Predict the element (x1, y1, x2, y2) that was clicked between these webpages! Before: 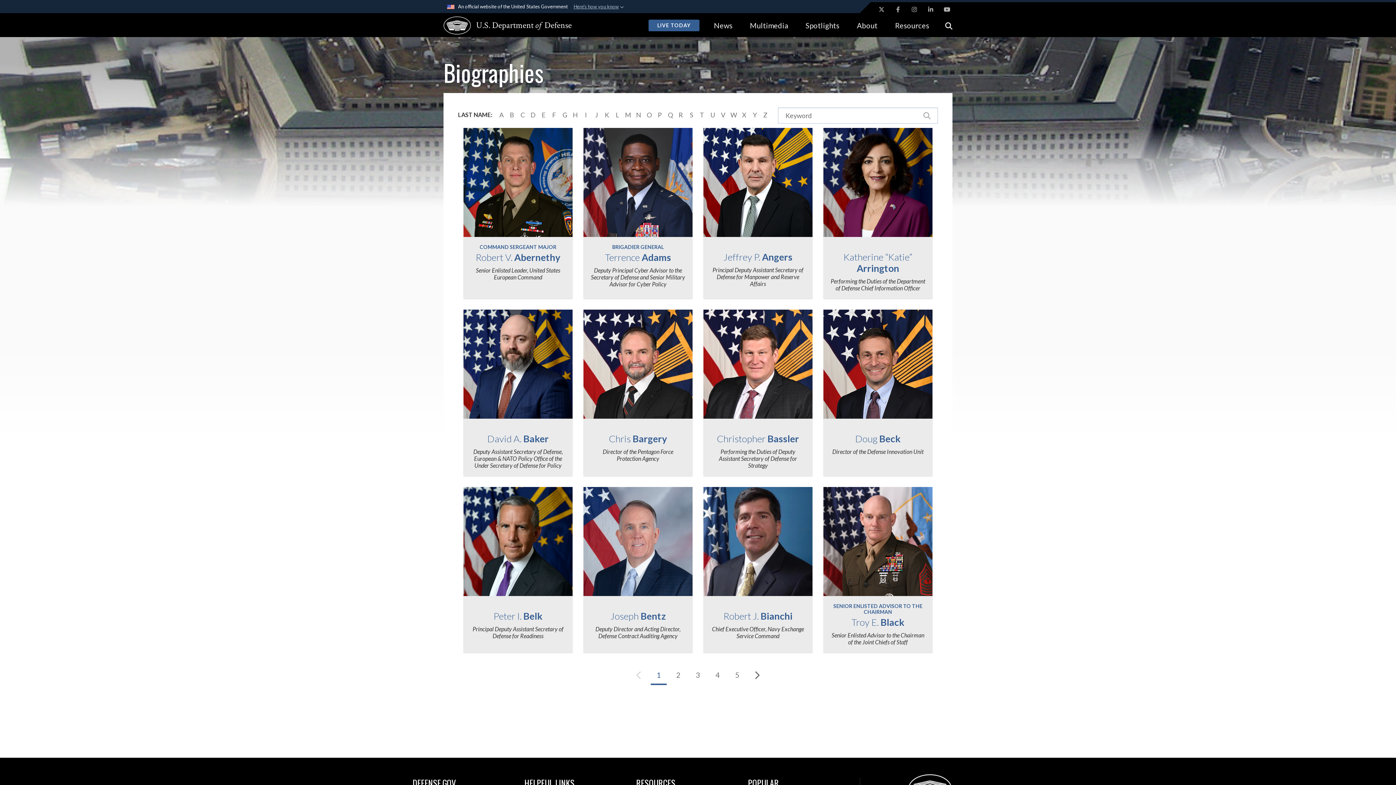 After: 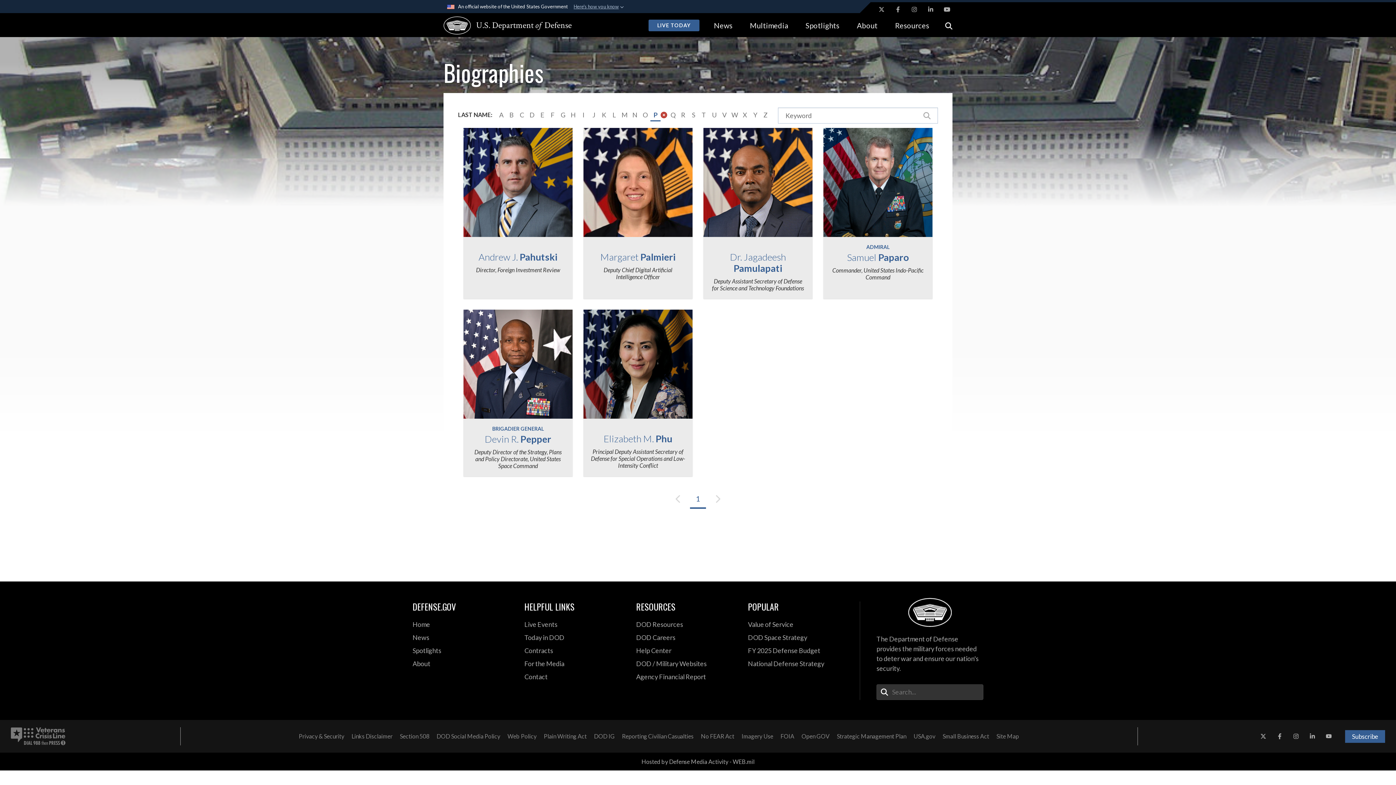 Action: label: P bbox: (654, 107, 665, 122)